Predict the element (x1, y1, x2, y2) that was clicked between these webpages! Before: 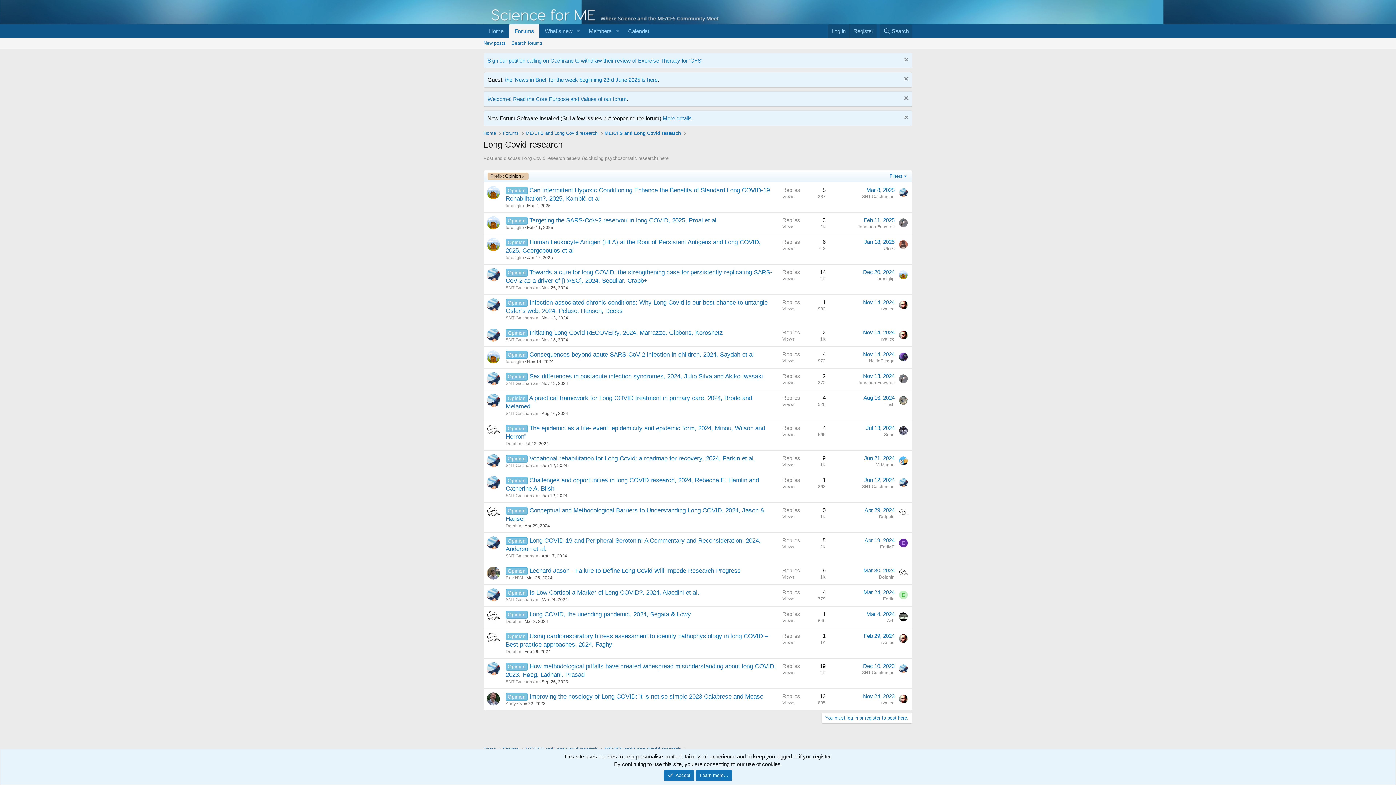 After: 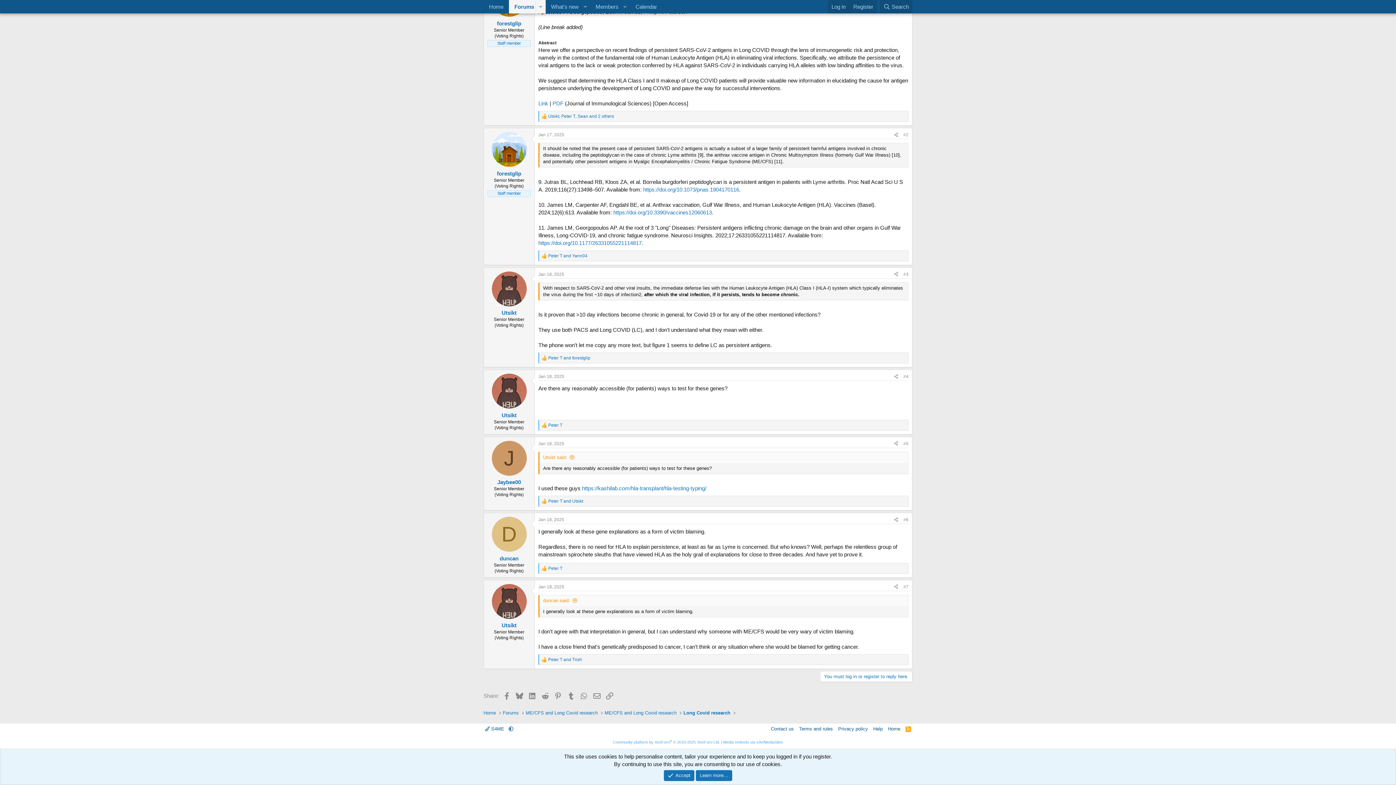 Action: bbox: (864, 239, 894, 245) label: Jan 18, 2025